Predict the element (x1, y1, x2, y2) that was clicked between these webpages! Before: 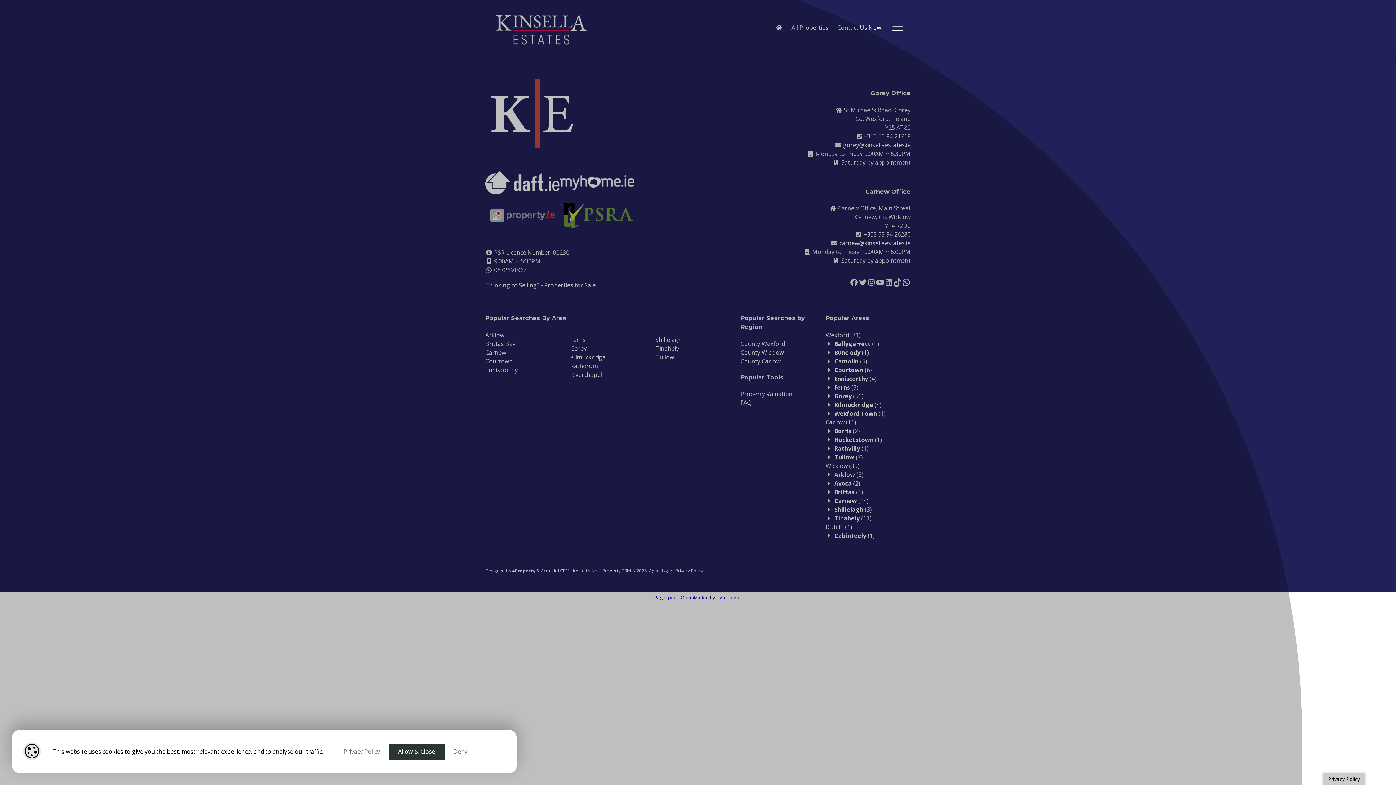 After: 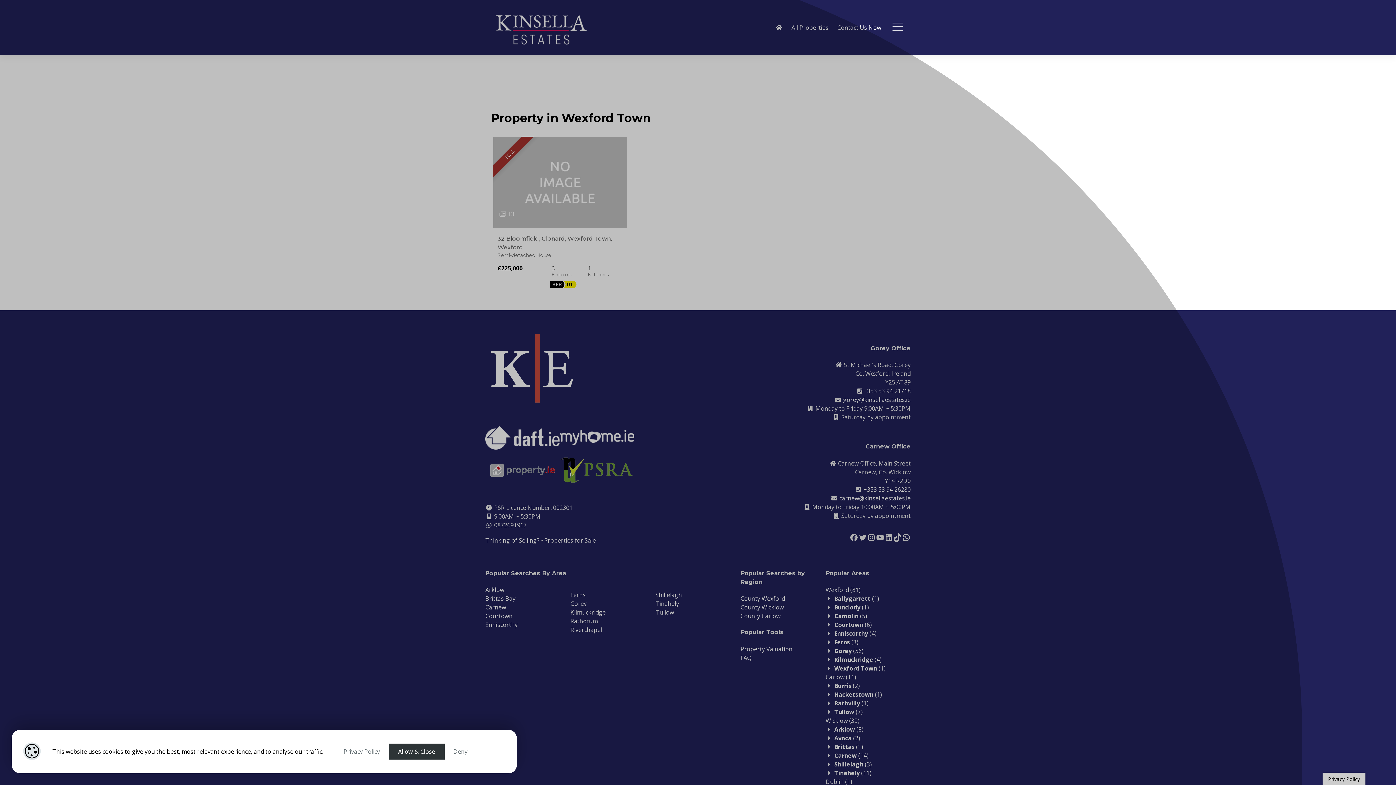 Action: label: Wexford Town (1) bbox: (834, 409, 885, 417)